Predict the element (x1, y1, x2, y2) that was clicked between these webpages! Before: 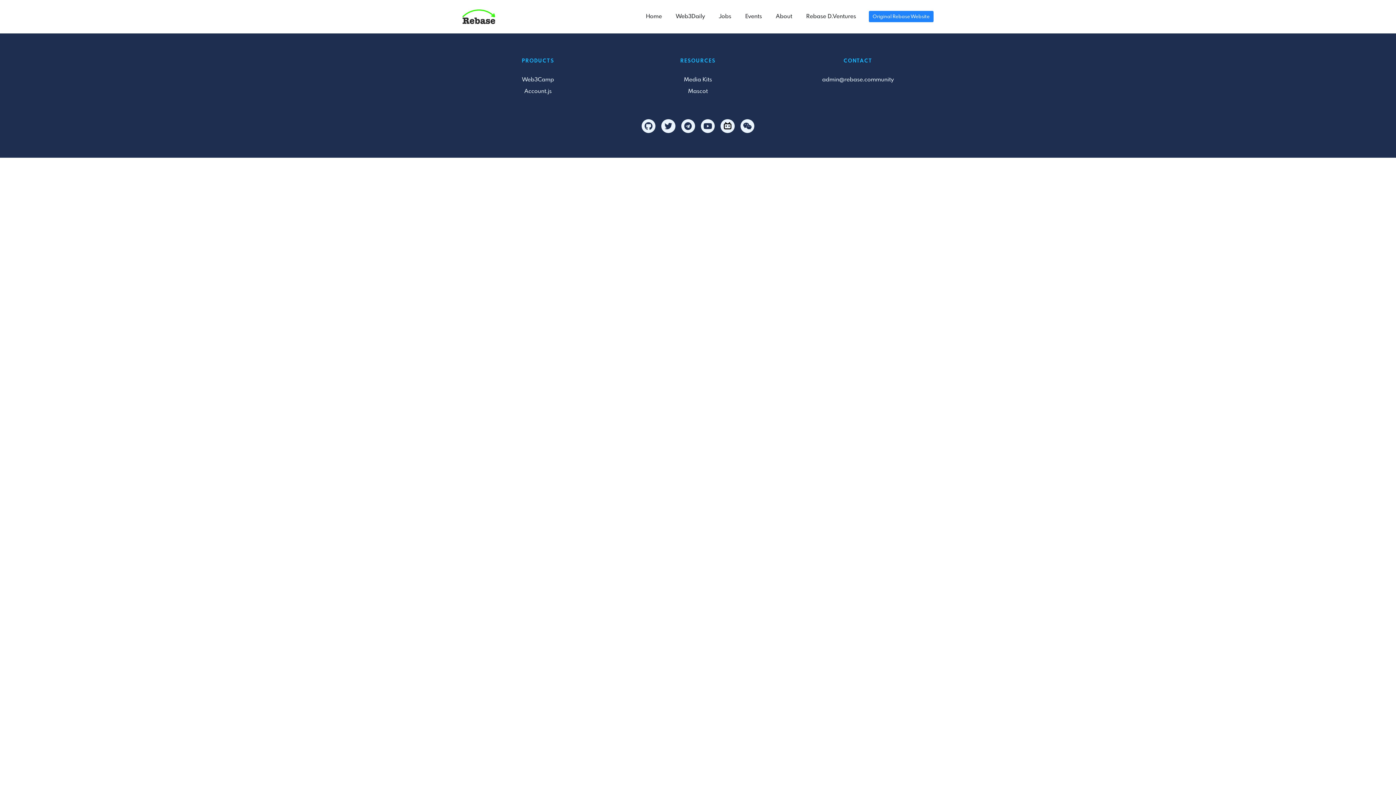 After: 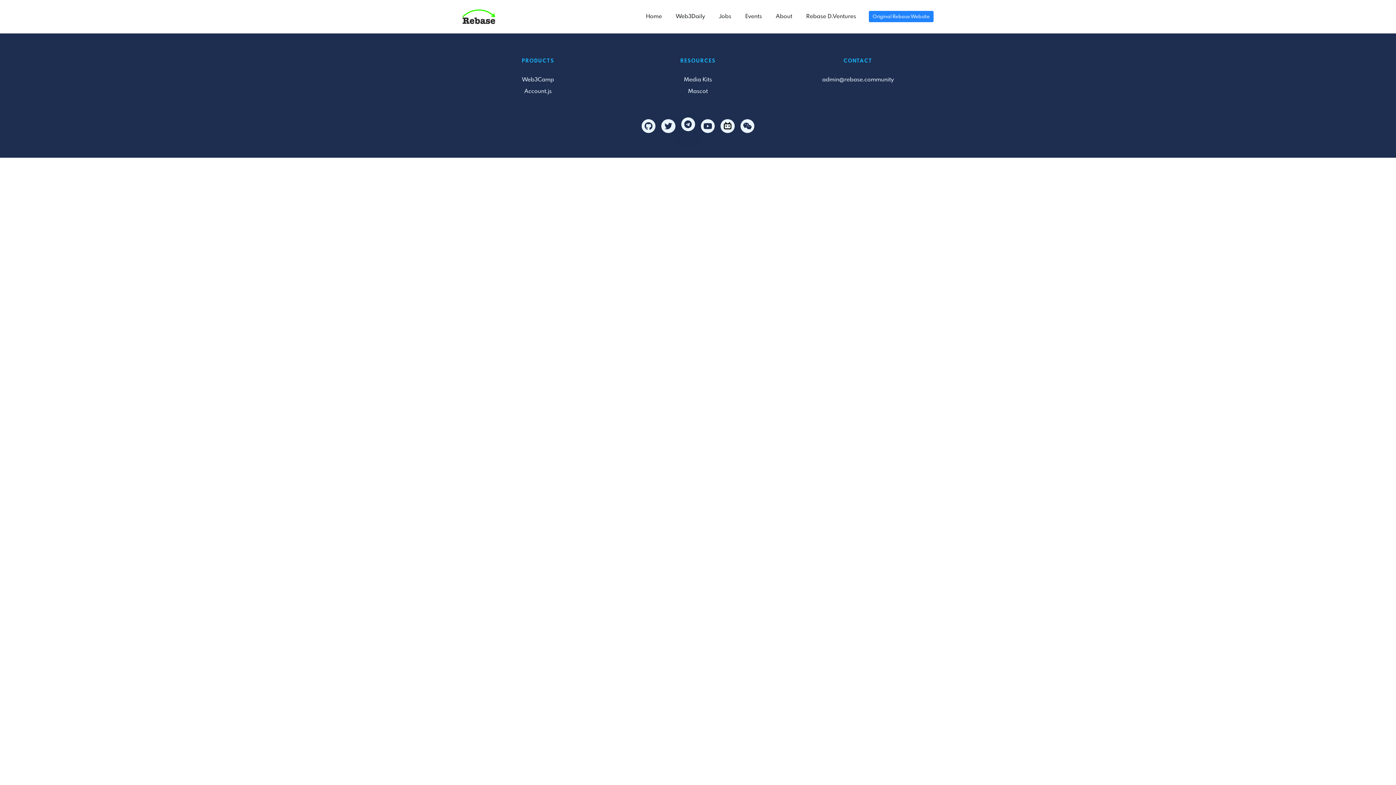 Action: bbox: (681, 119, 695, 133)